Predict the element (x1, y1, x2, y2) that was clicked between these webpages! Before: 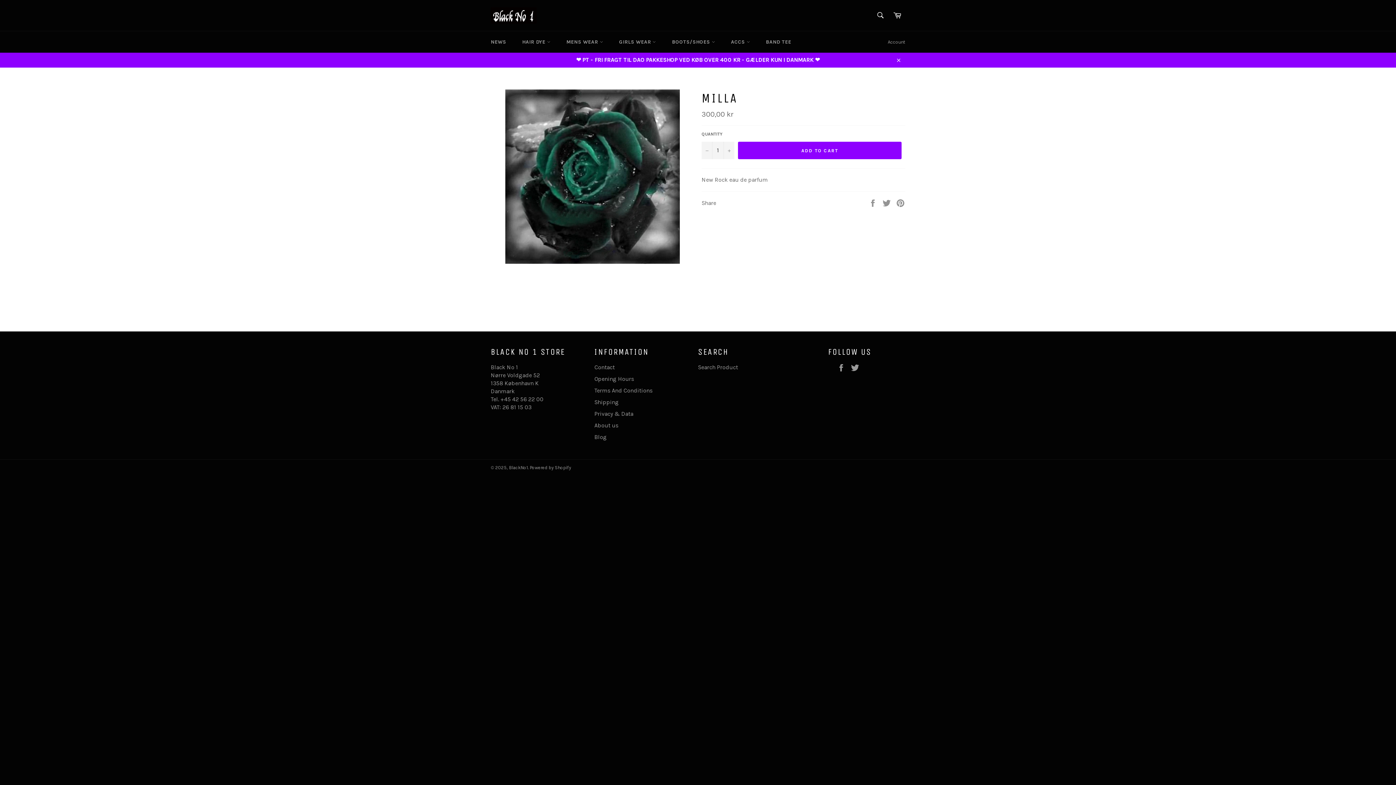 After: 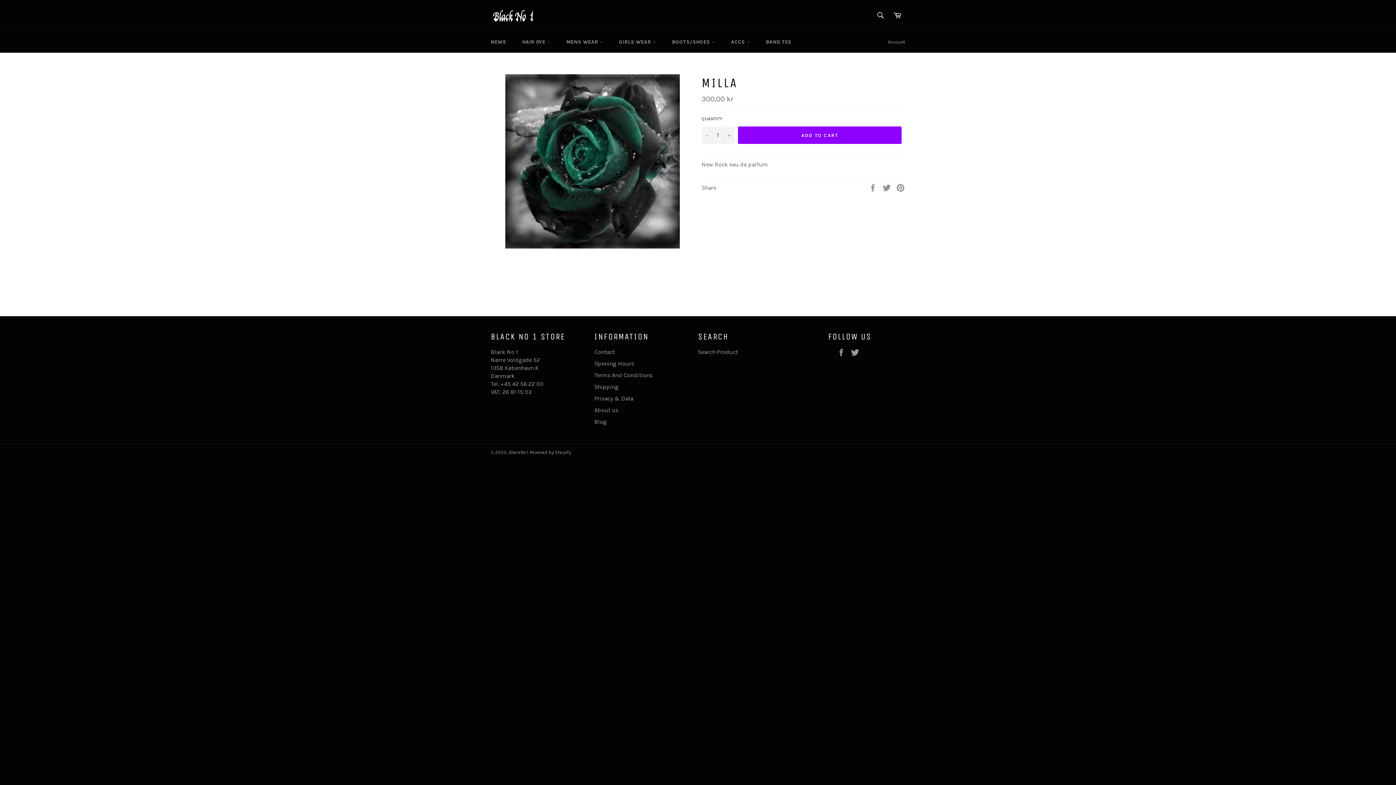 Action: bbox: (891, 52, 905, 67) label: Close